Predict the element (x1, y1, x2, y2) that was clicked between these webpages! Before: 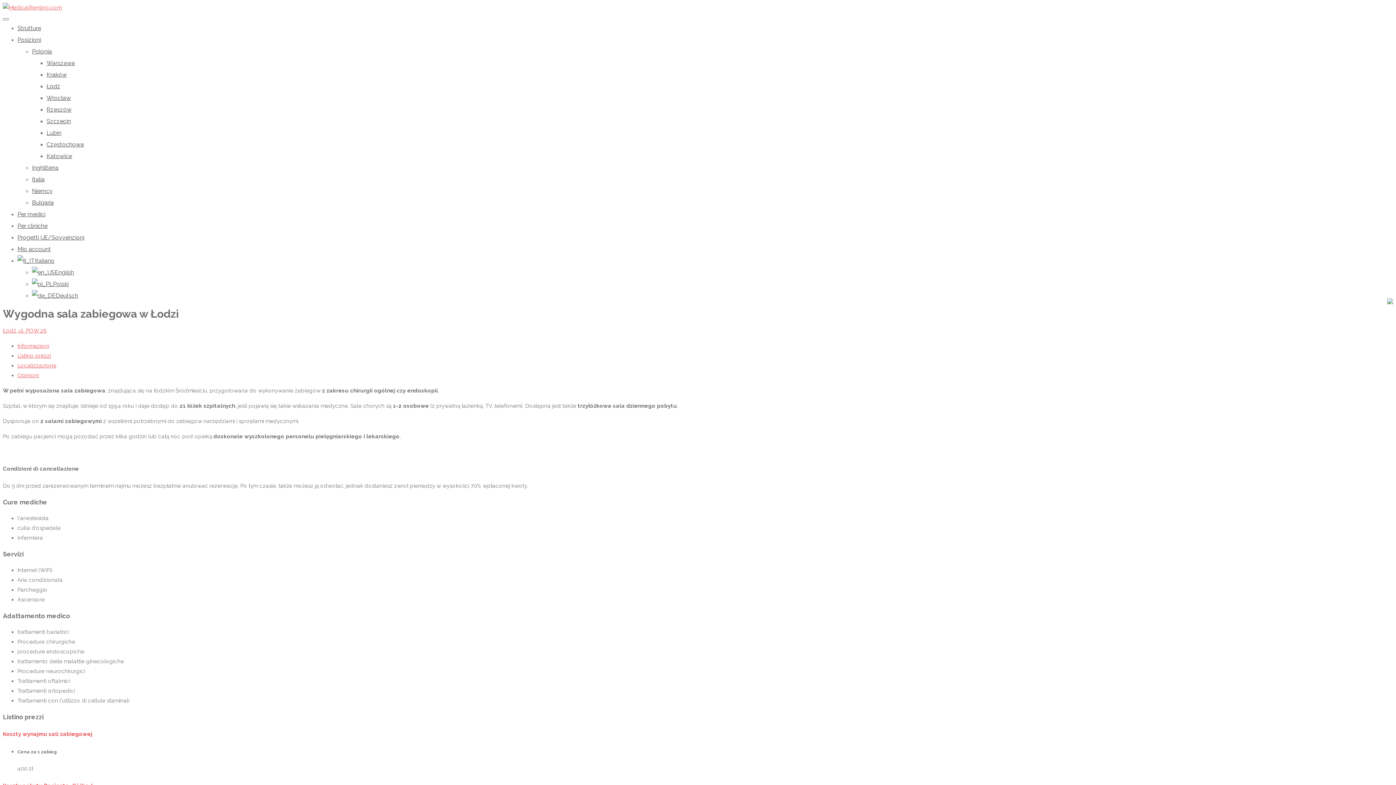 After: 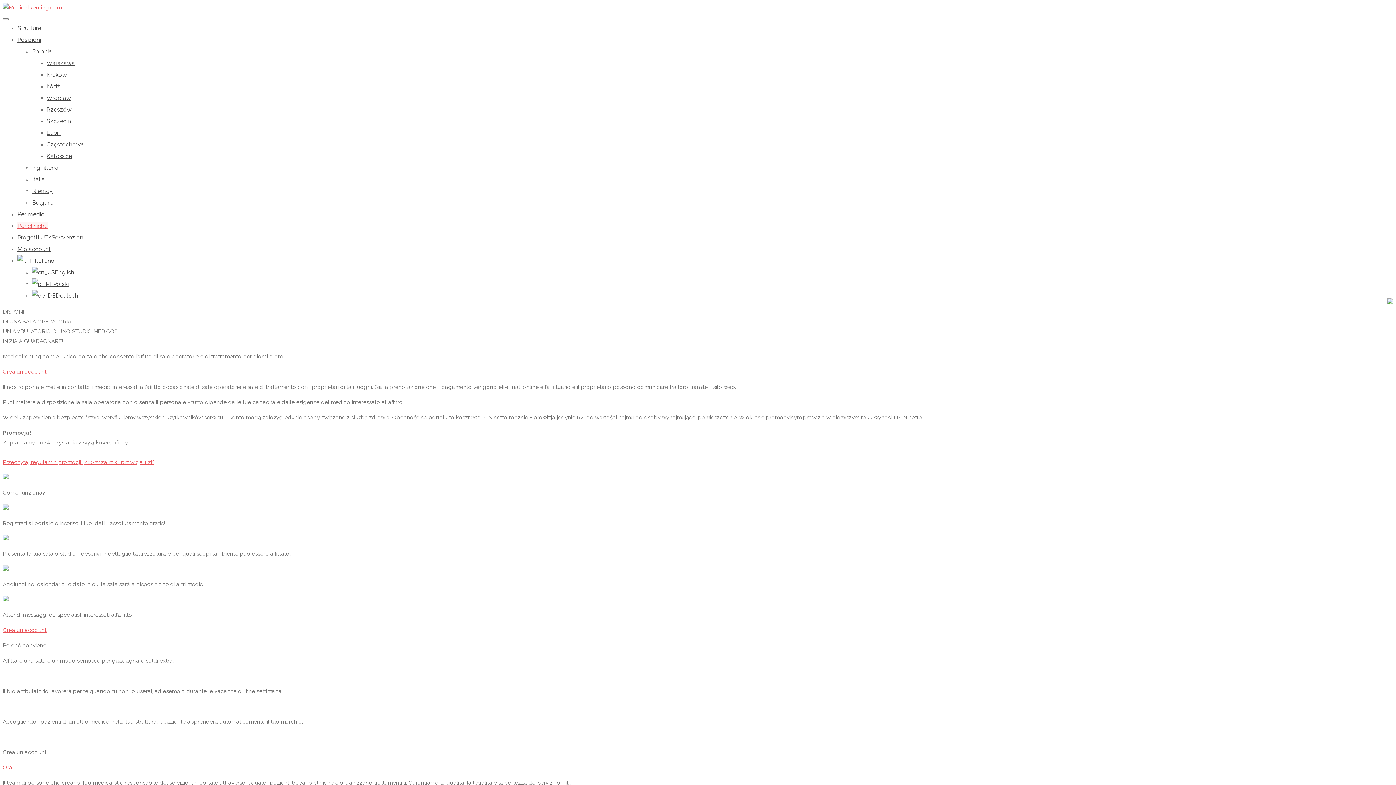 Action: bbox: (17, 222, 47, 229) label: Per cliniche